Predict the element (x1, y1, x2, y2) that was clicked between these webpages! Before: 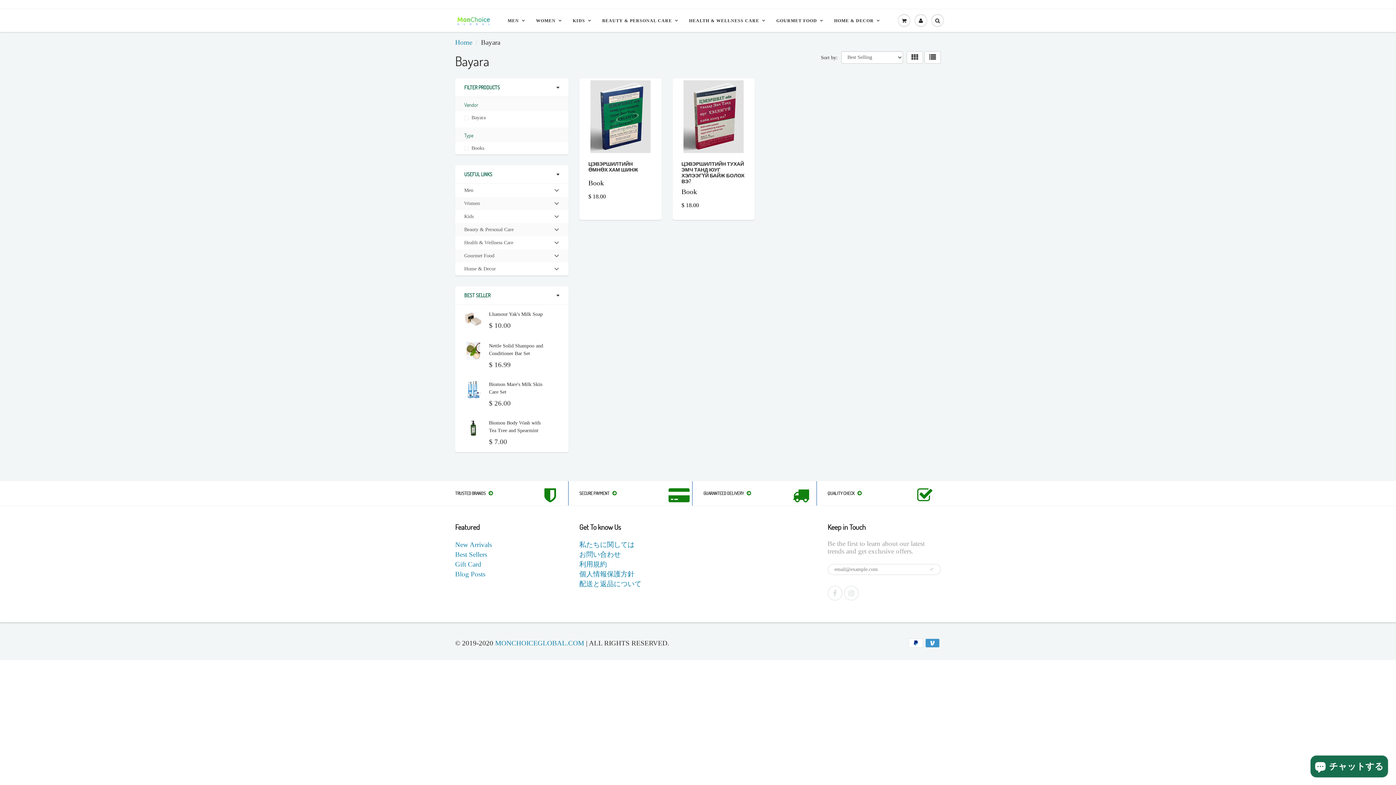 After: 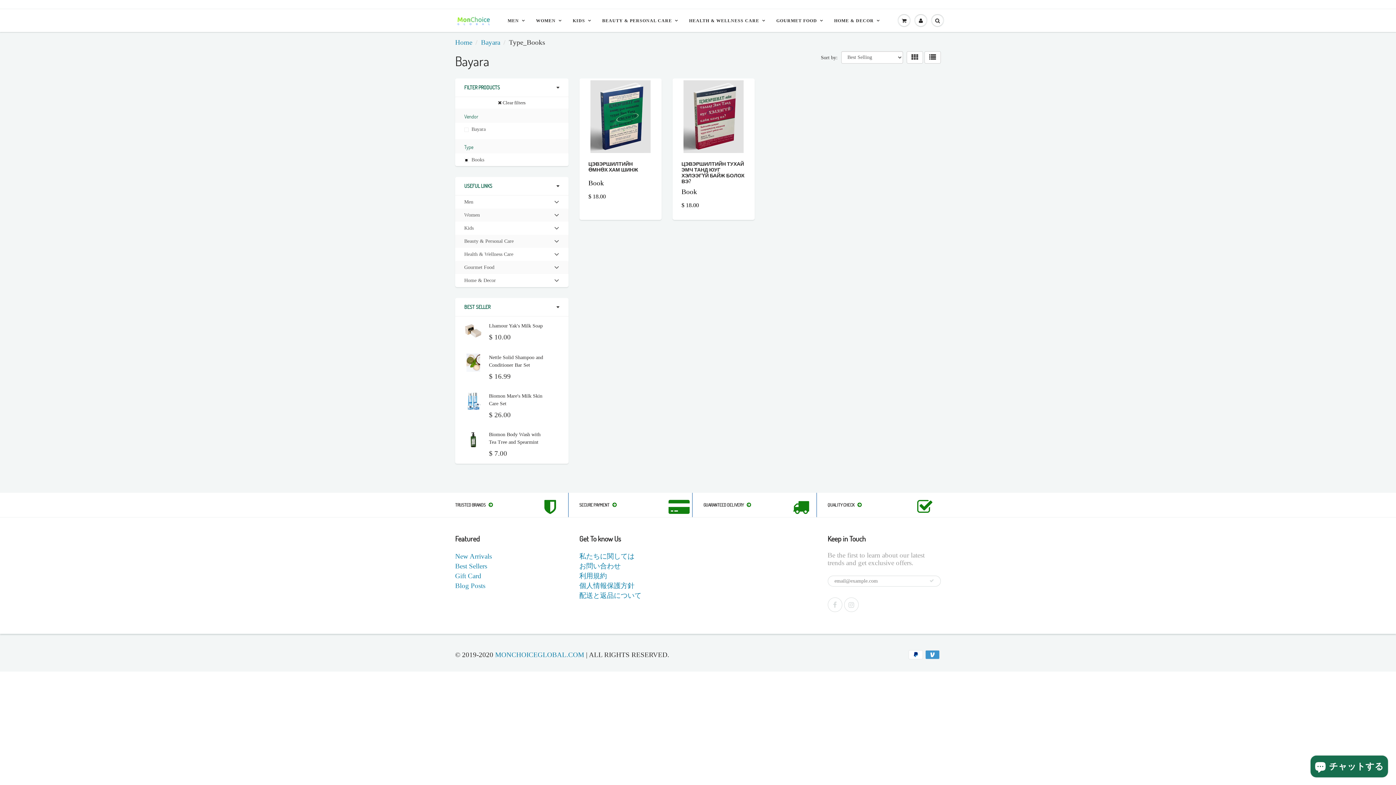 Action: label: Books bbox: (464, 144, 559, 152)